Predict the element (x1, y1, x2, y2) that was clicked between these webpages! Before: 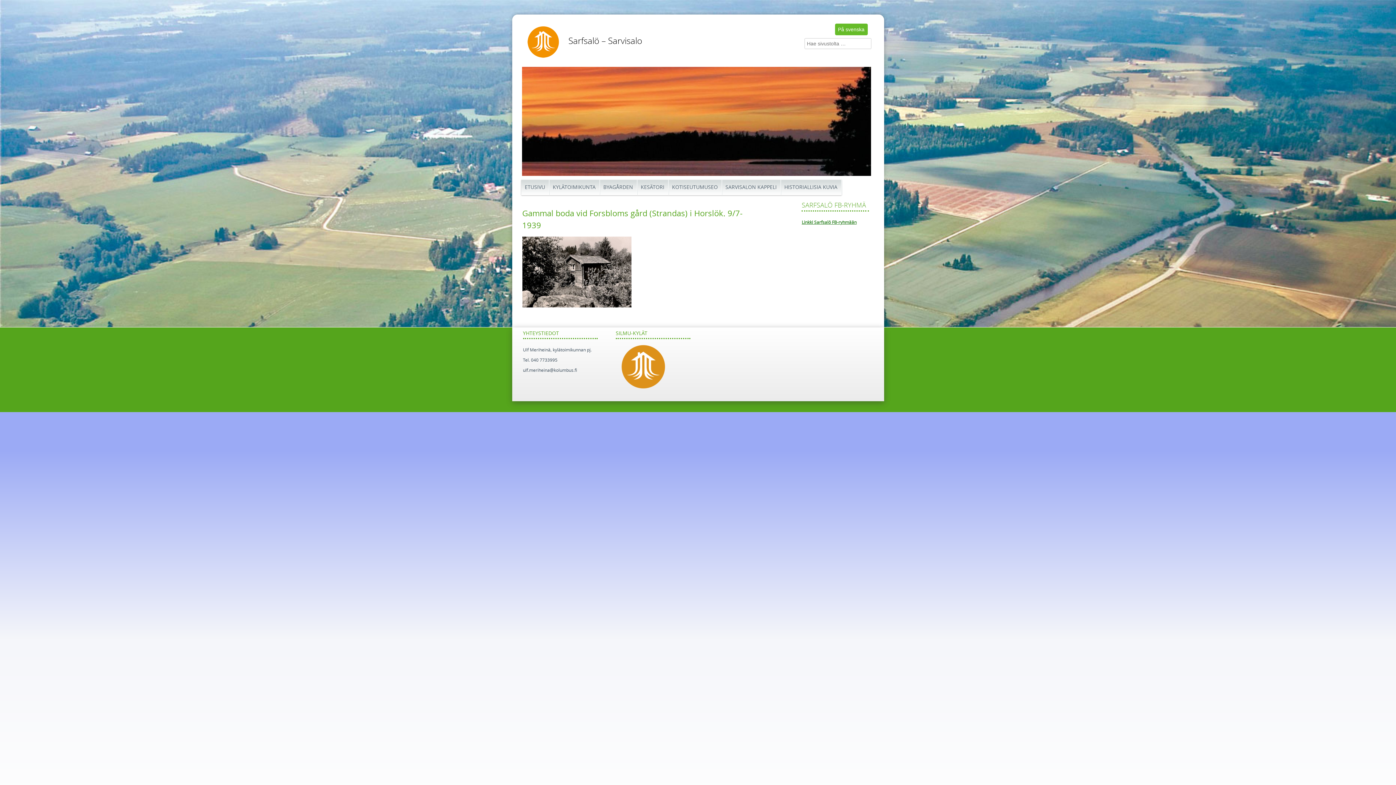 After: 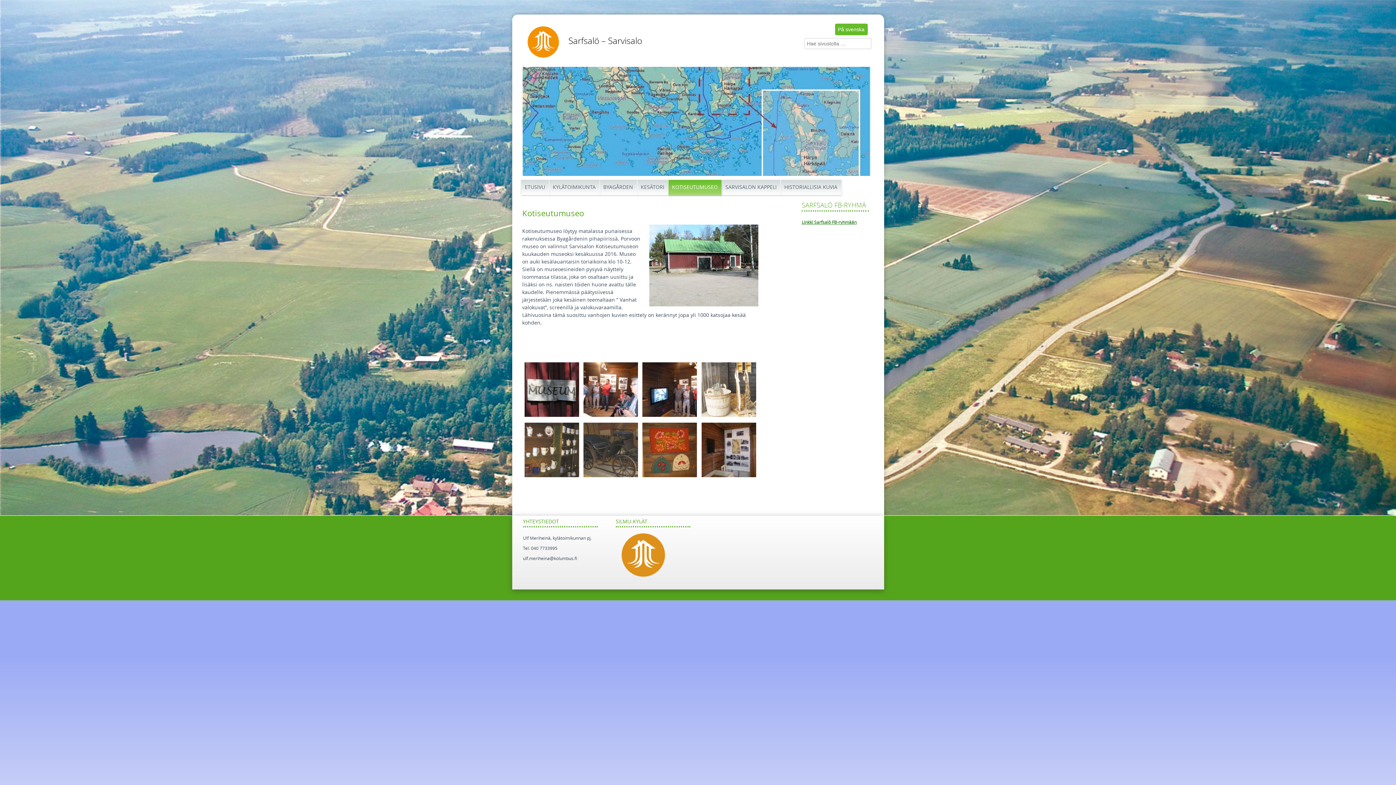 Action: bbox: (668, 179, 722, 194) label: KOTISEUTUMUSEO